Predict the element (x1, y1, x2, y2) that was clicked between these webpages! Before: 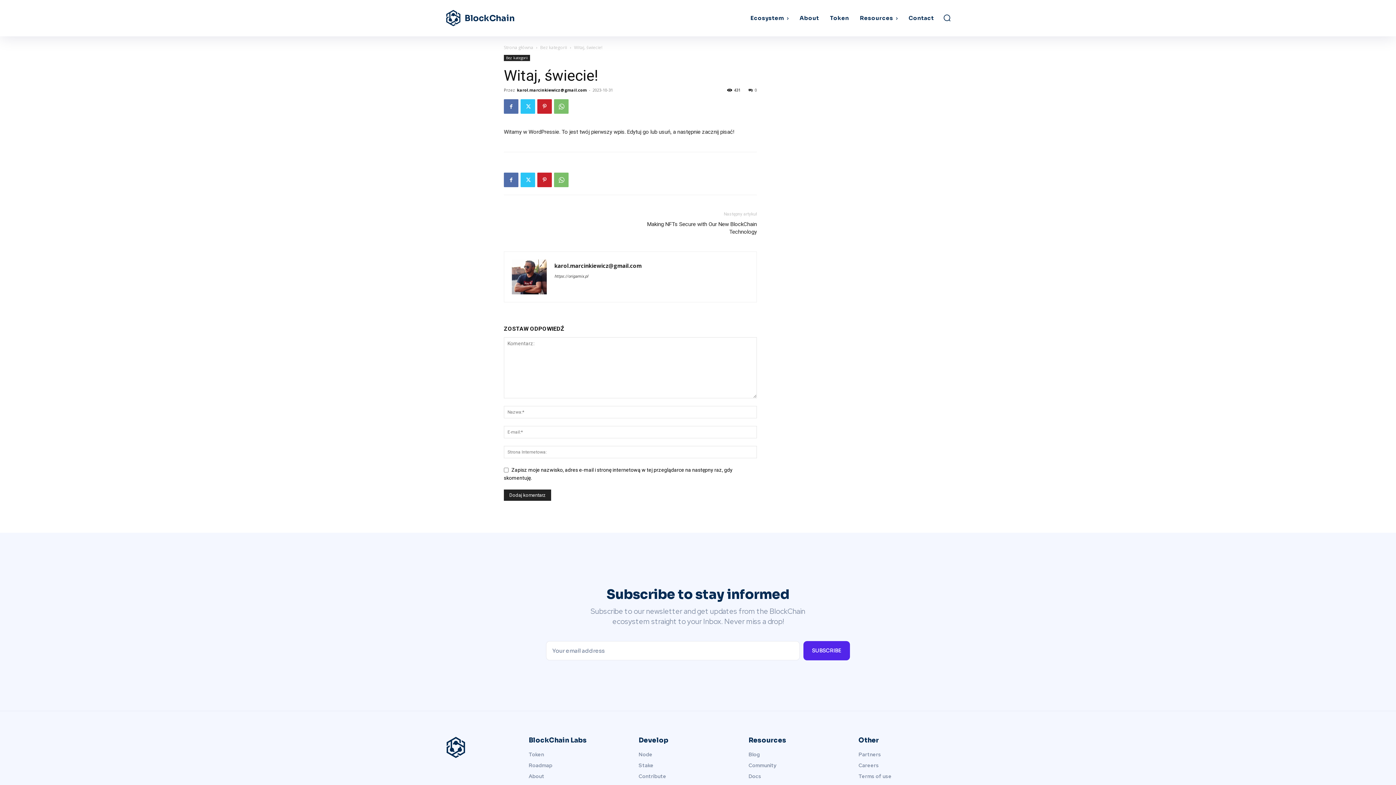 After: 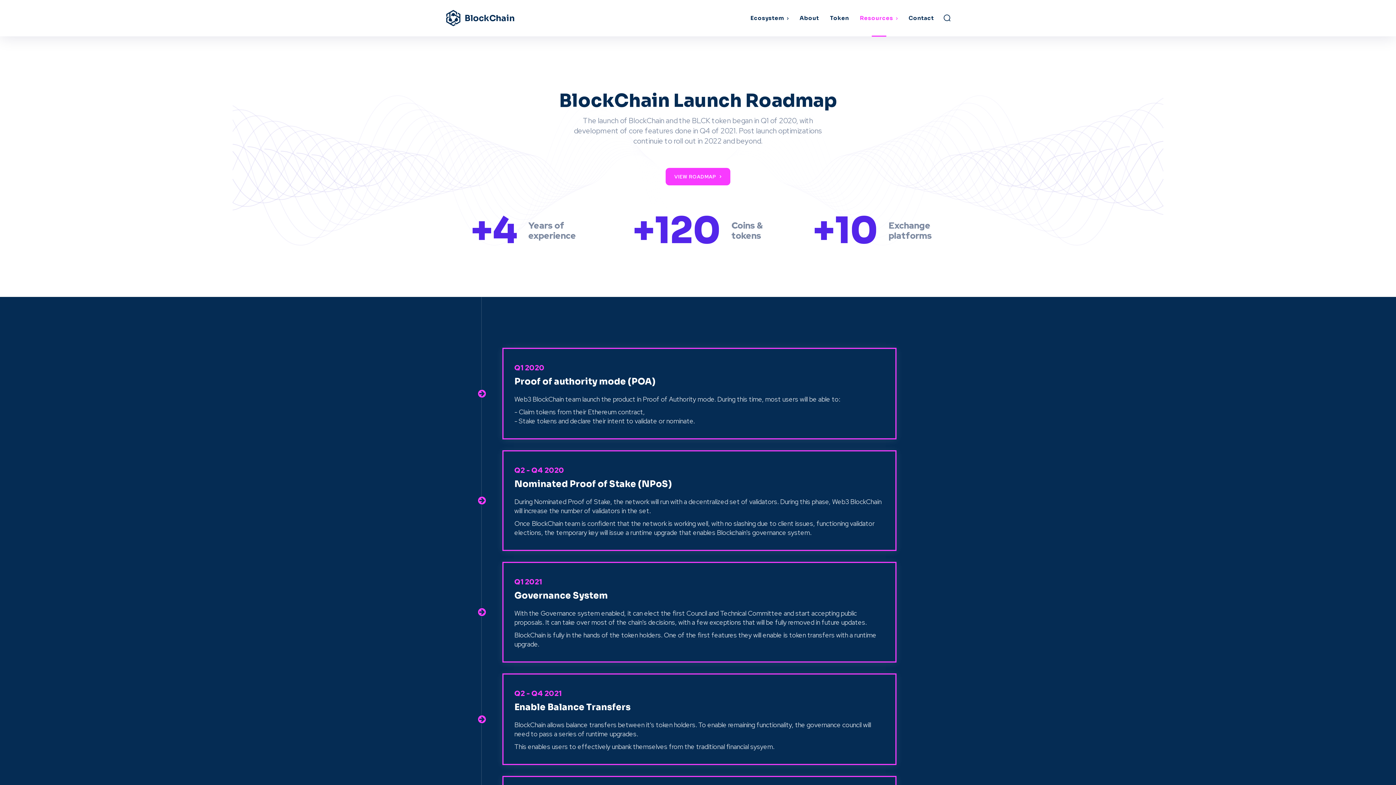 Action: bbox: (528, 760, 621, 771) label: Roadmap